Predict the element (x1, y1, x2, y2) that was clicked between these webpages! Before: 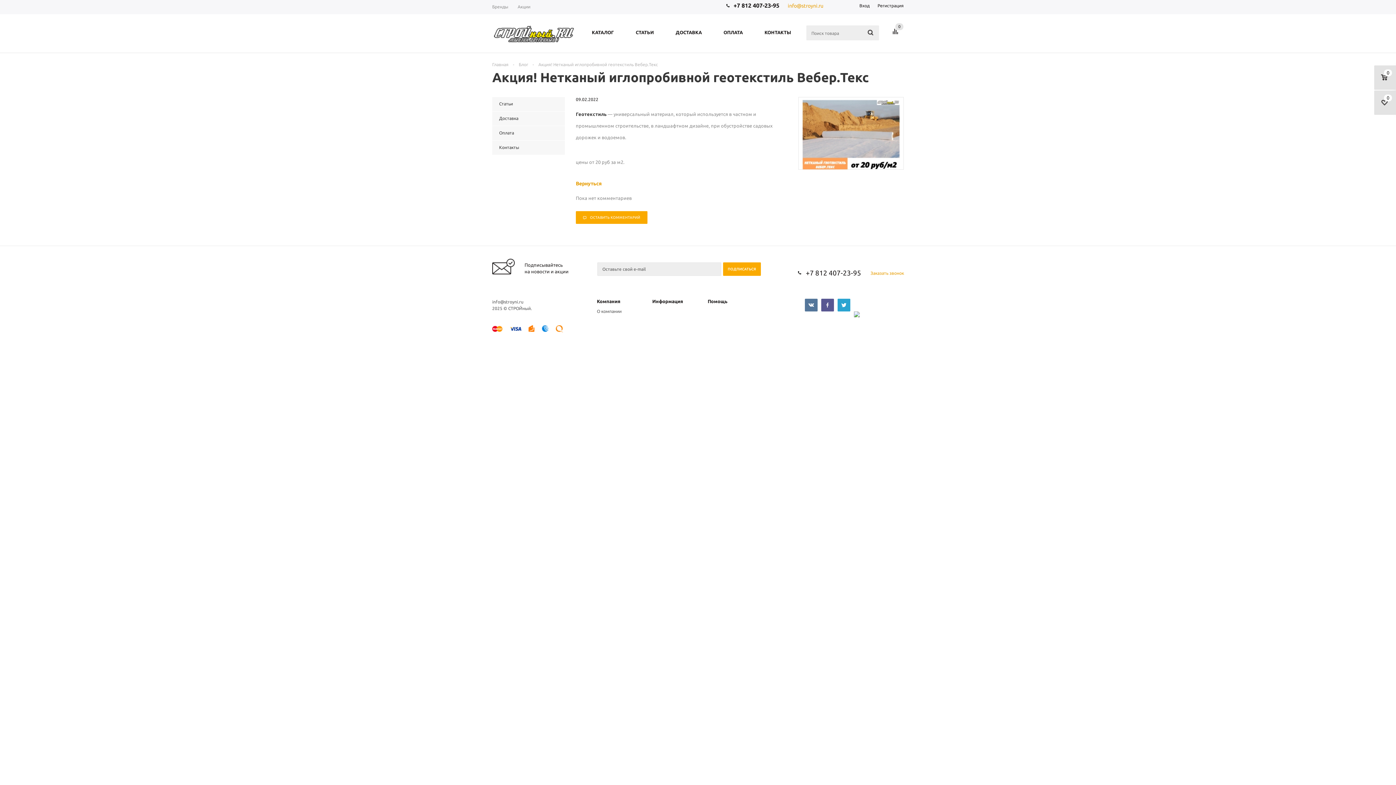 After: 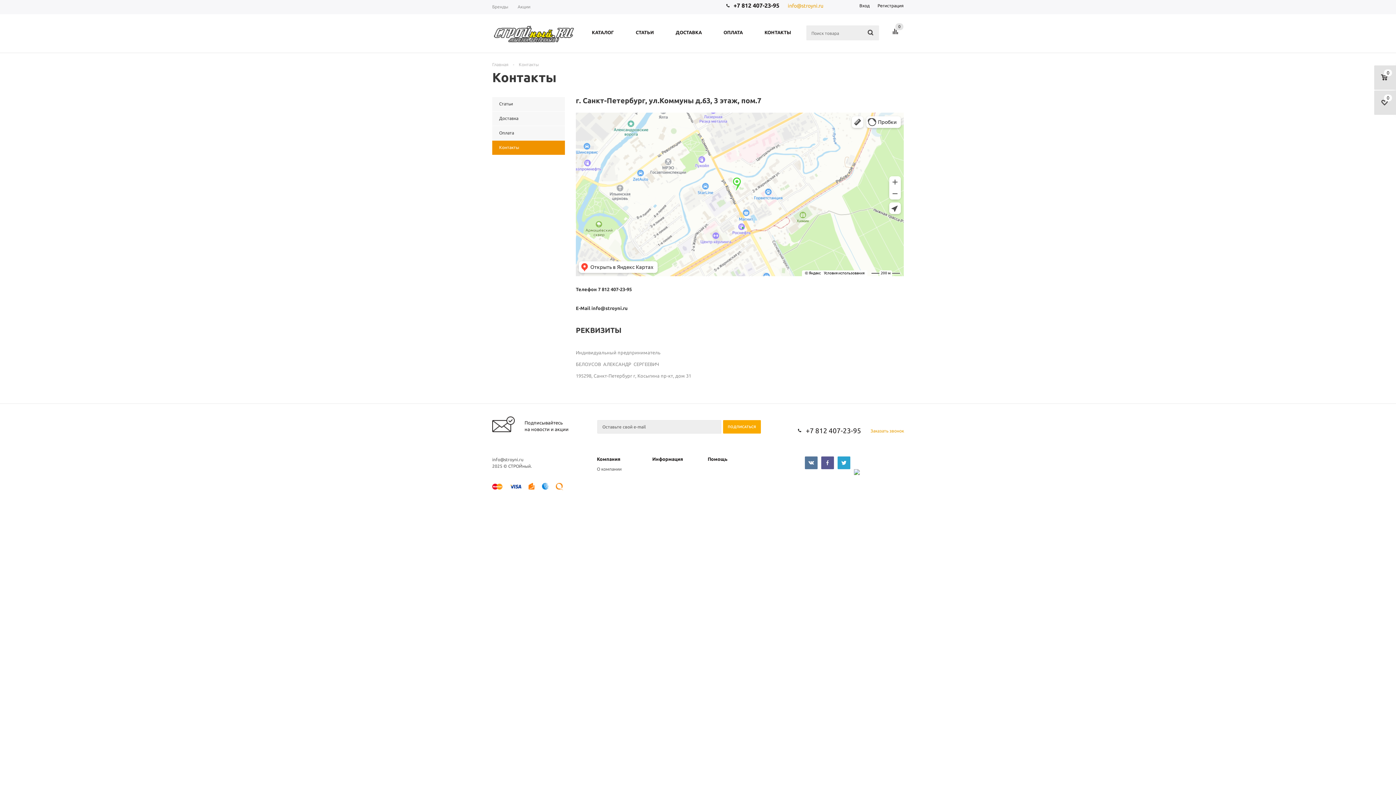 Action: bbox: (761, 26, 794, 38) label: КОНТАКТЫ